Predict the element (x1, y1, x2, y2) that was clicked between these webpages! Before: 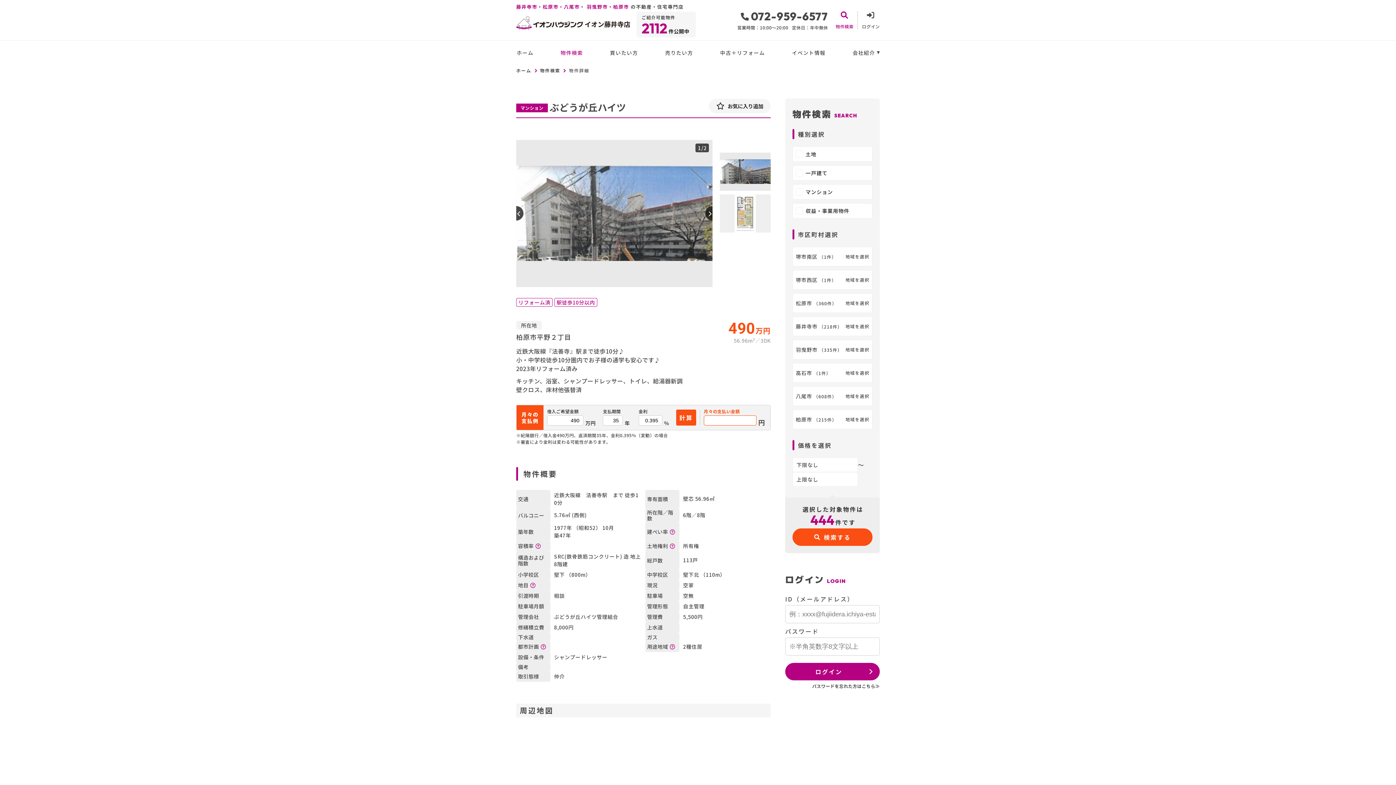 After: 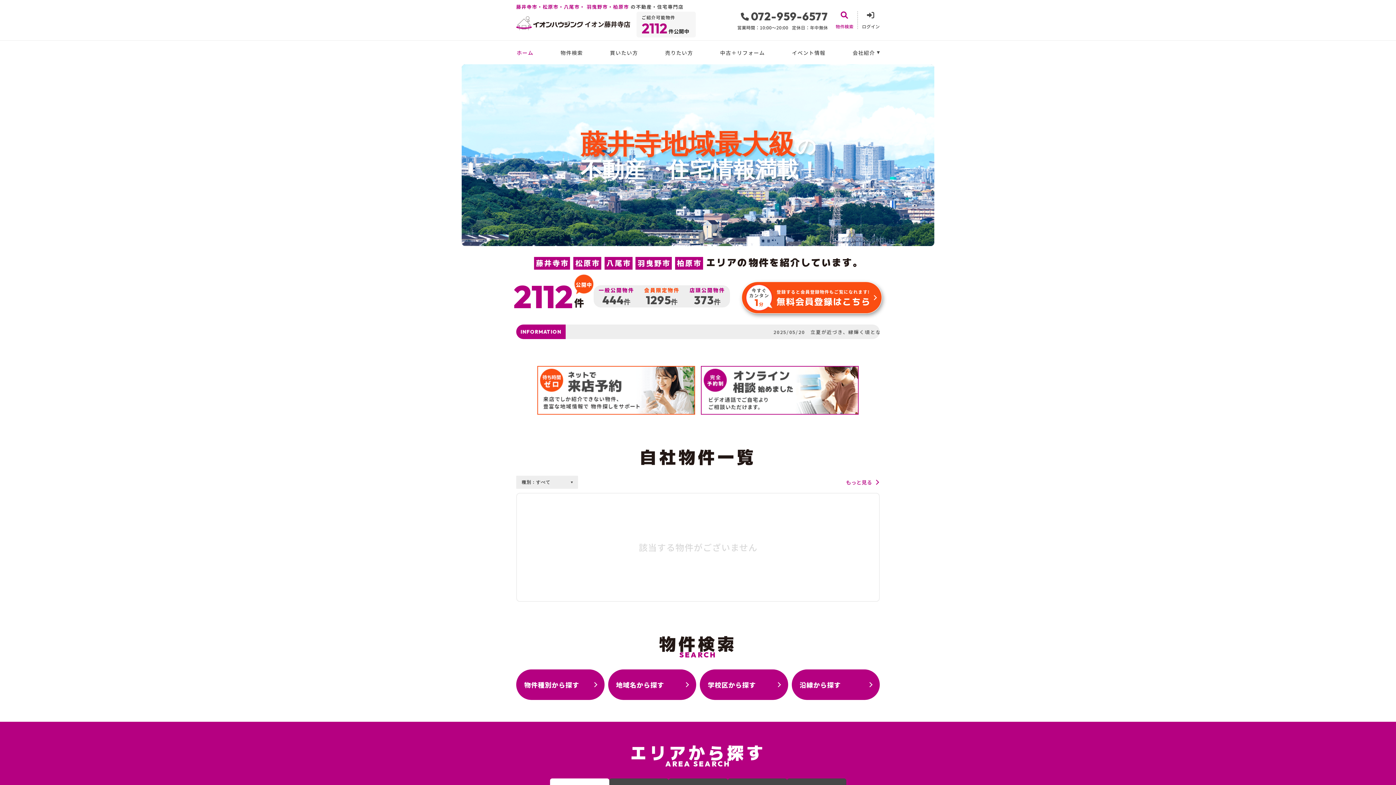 Action: bbox: (516, 40, 533, 64) label: ホーム